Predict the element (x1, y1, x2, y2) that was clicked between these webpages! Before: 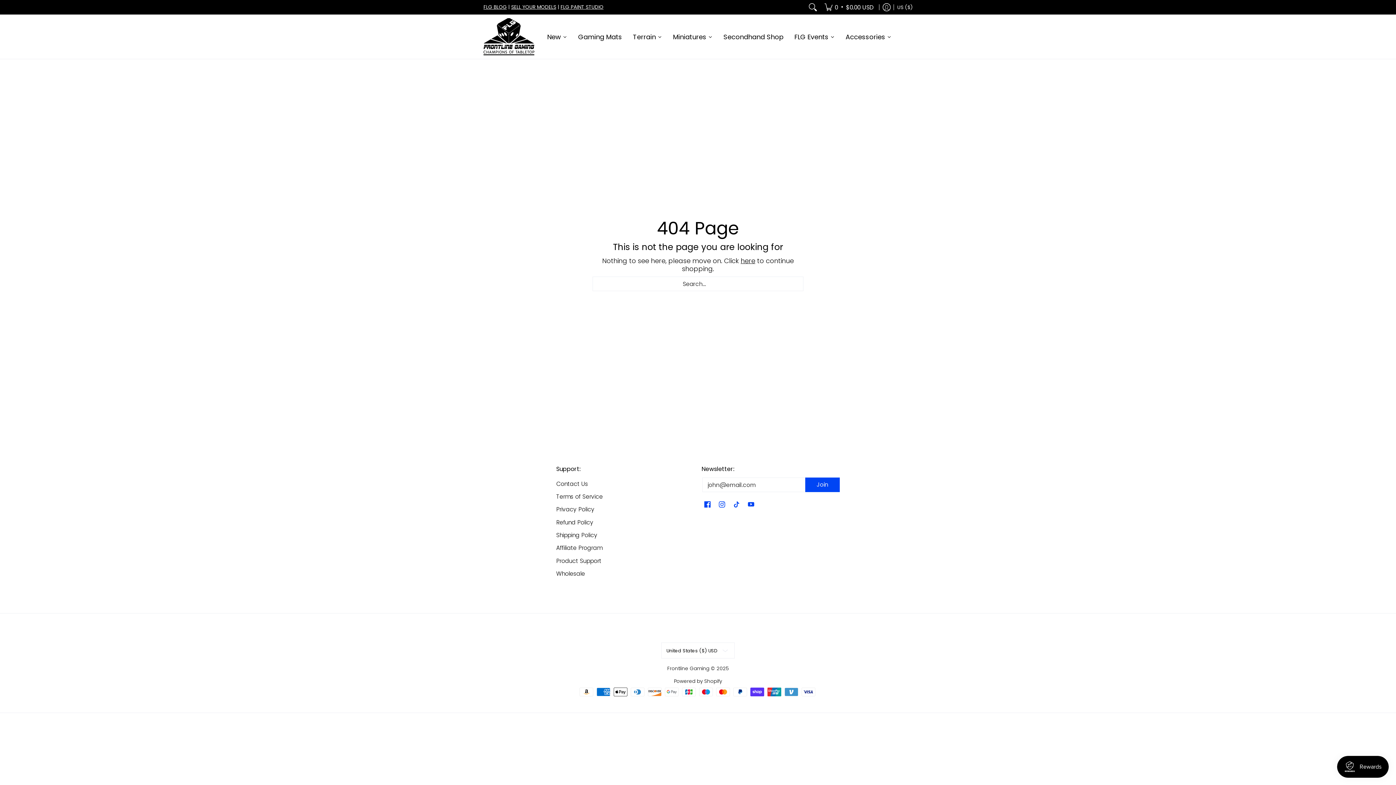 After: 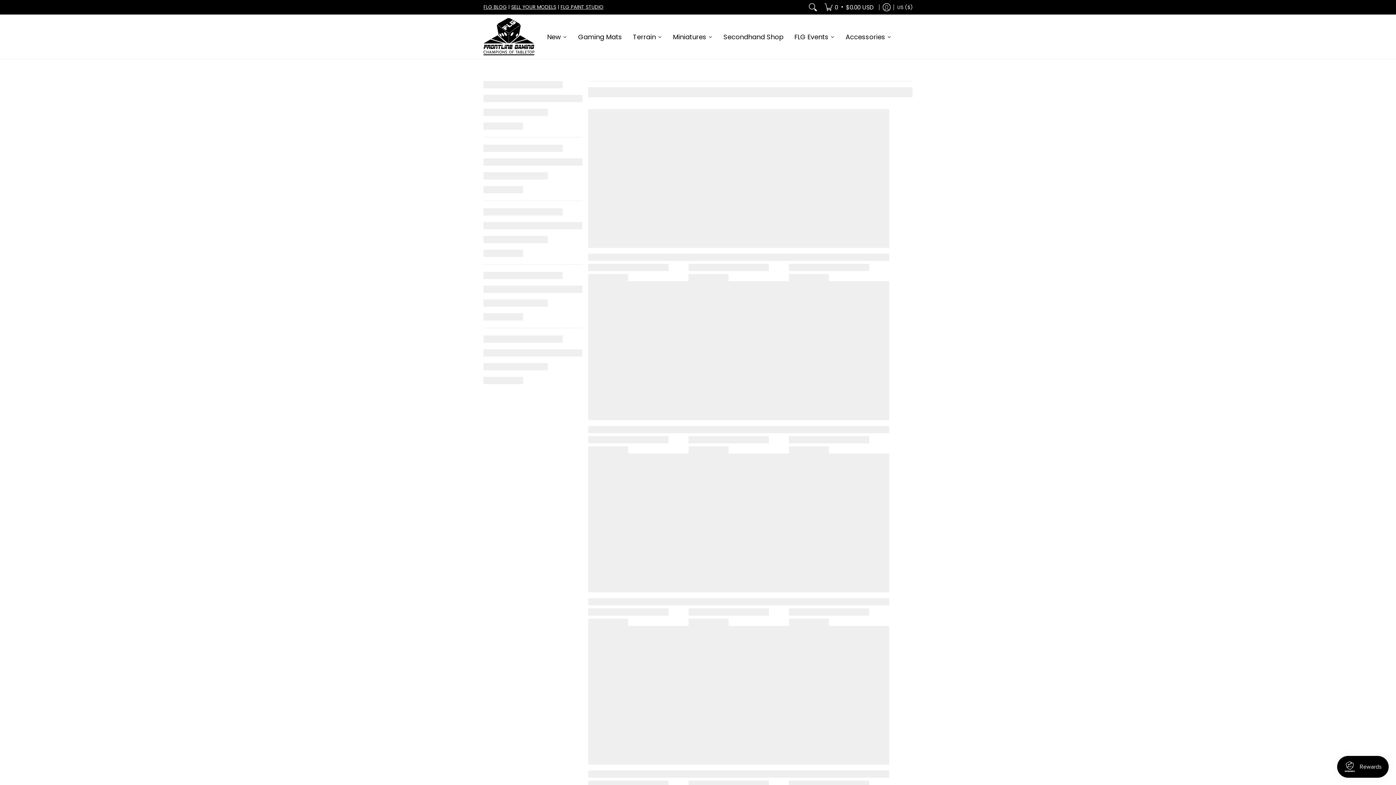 Action: label: Gaming Mats bbox: (572, 14, 627, 58)